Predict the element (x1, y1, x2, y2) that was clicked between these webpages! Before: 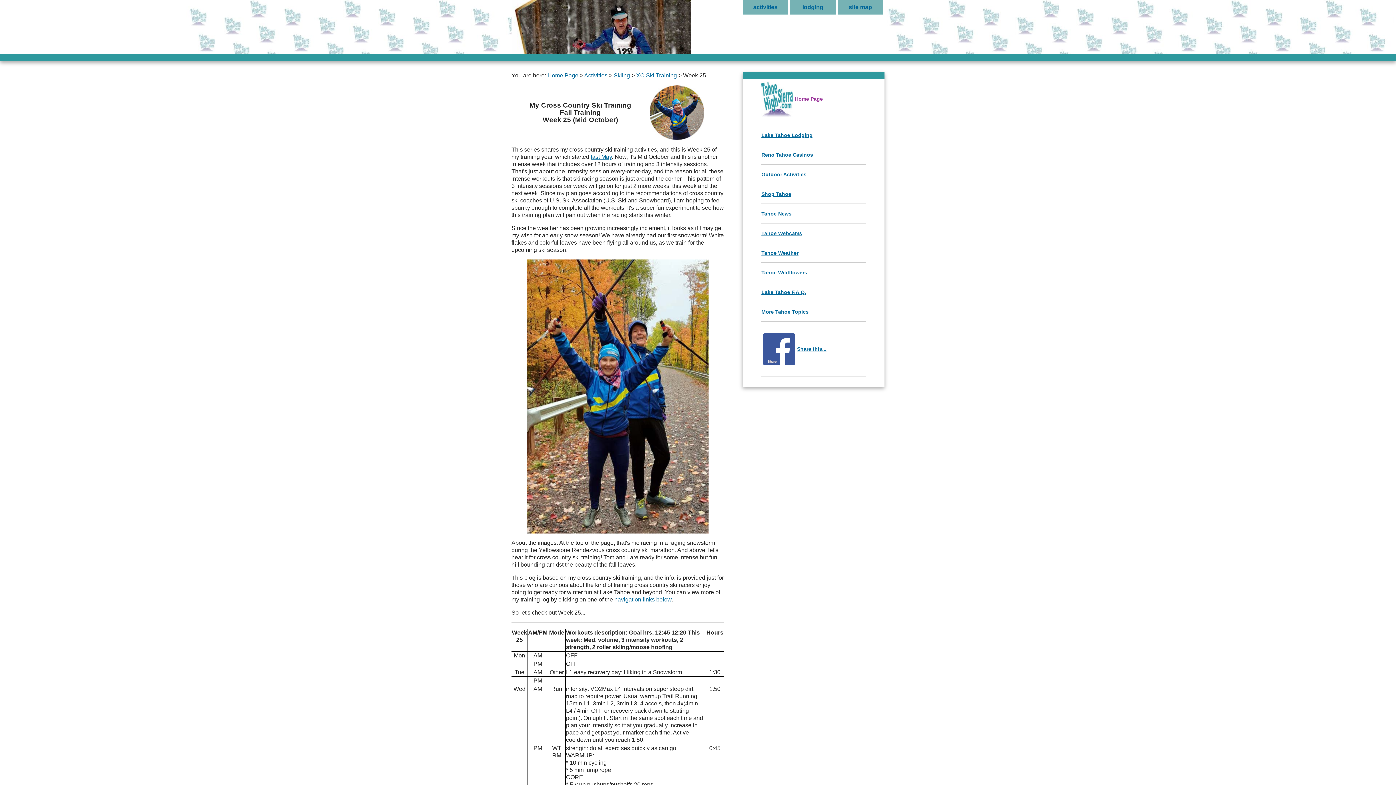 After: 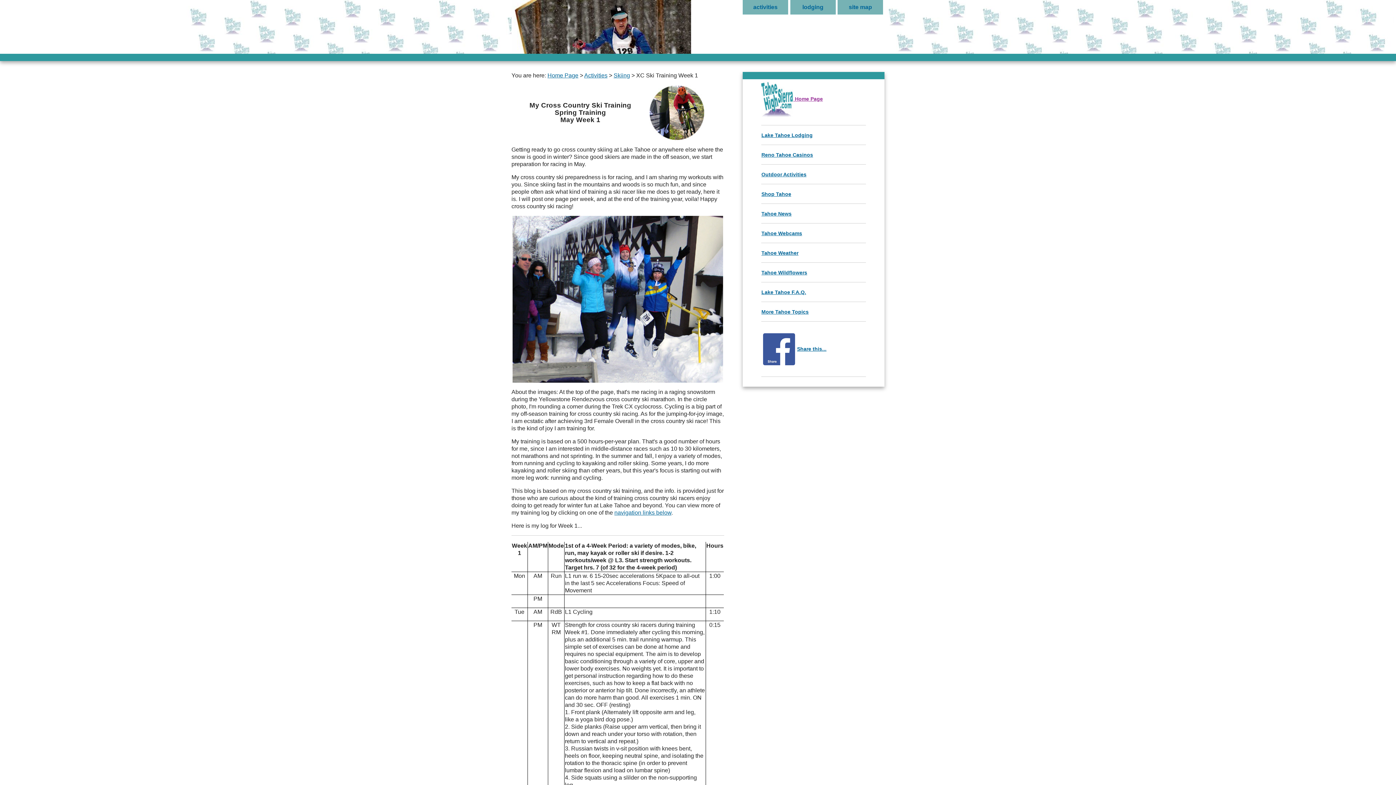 Action: bbox: (590, 153, 612, 160) label: last May